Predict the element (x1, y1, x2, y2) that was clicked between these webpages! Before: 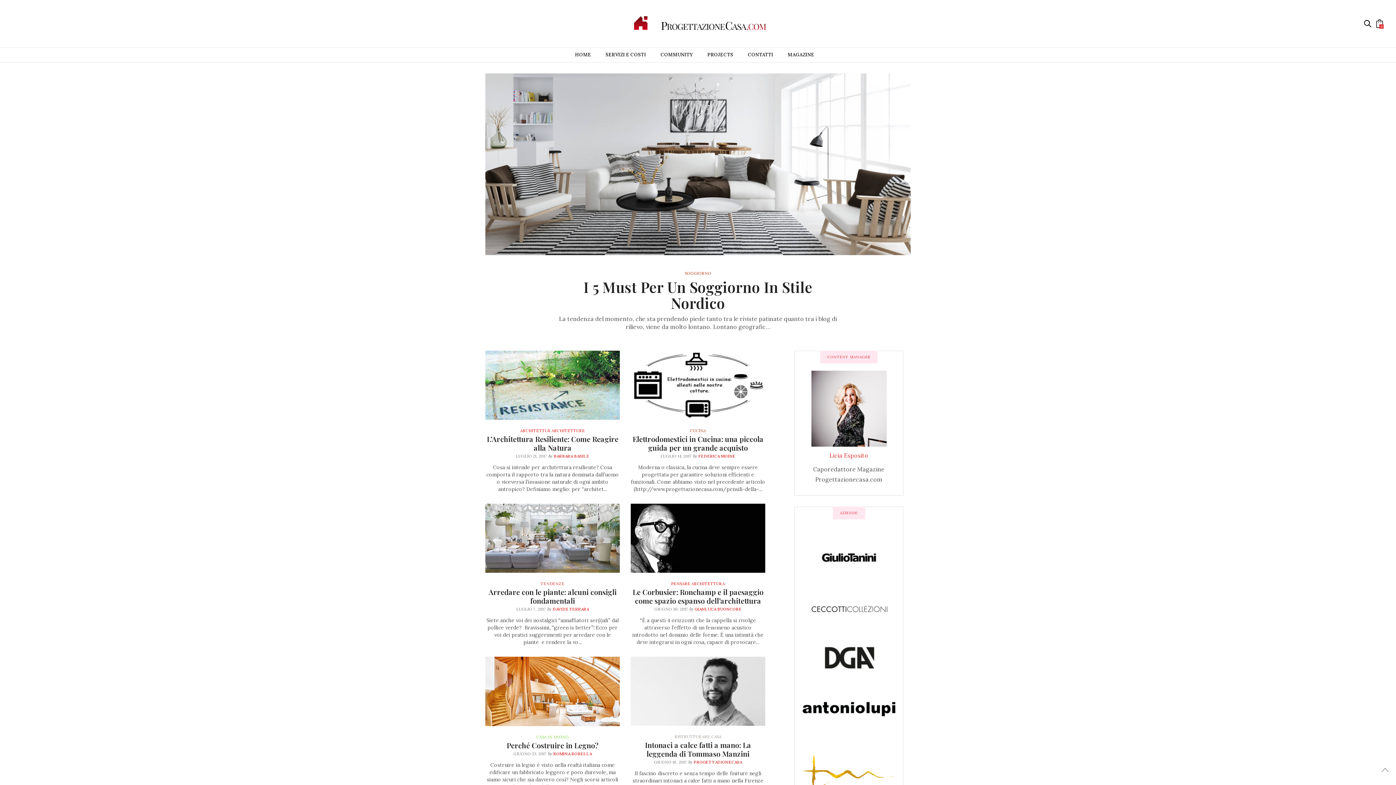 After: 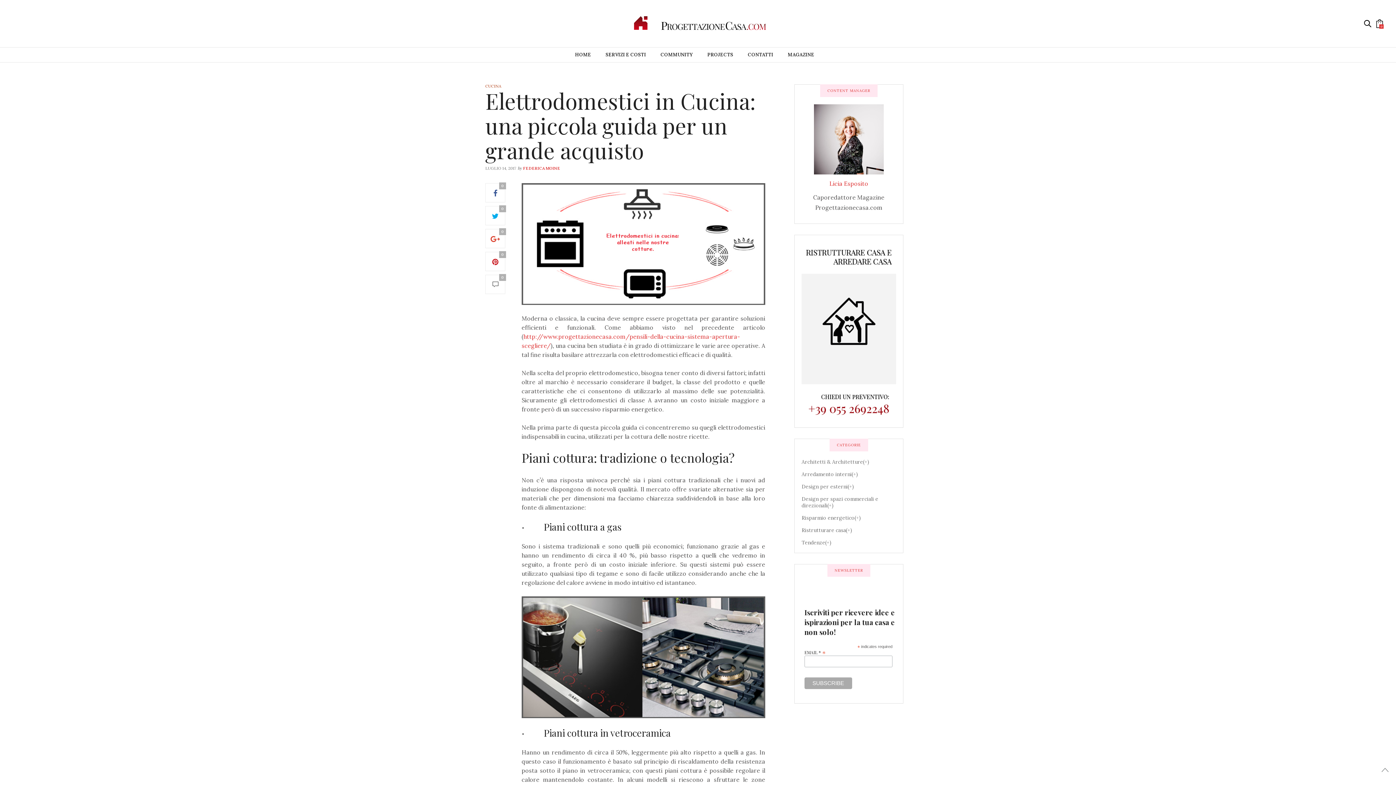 Action: bbox: (630, 350, 765, 420)